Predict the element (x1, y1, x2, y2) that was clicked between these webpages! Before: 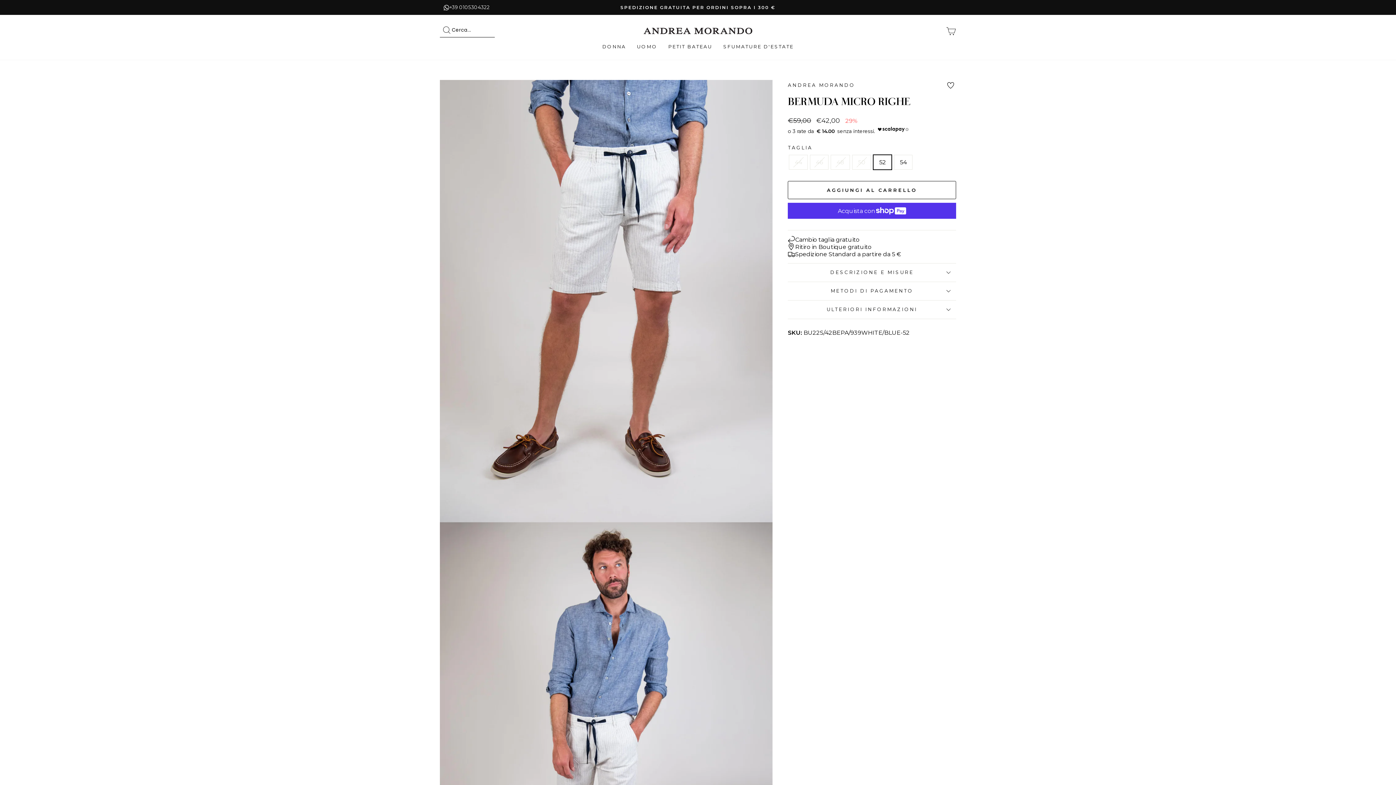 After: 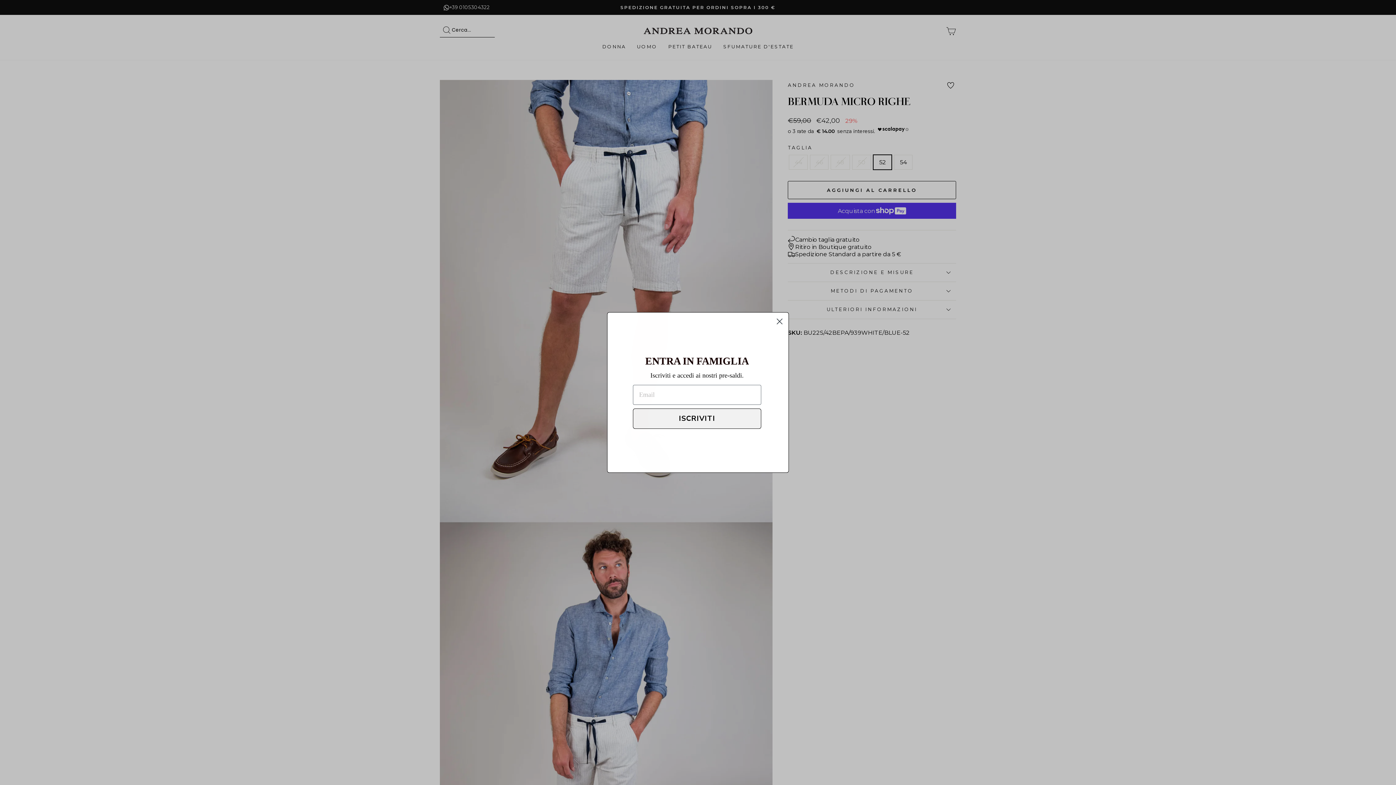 Action: label: CERCA
Cerca... bbox: (435, 22, 499, 40)